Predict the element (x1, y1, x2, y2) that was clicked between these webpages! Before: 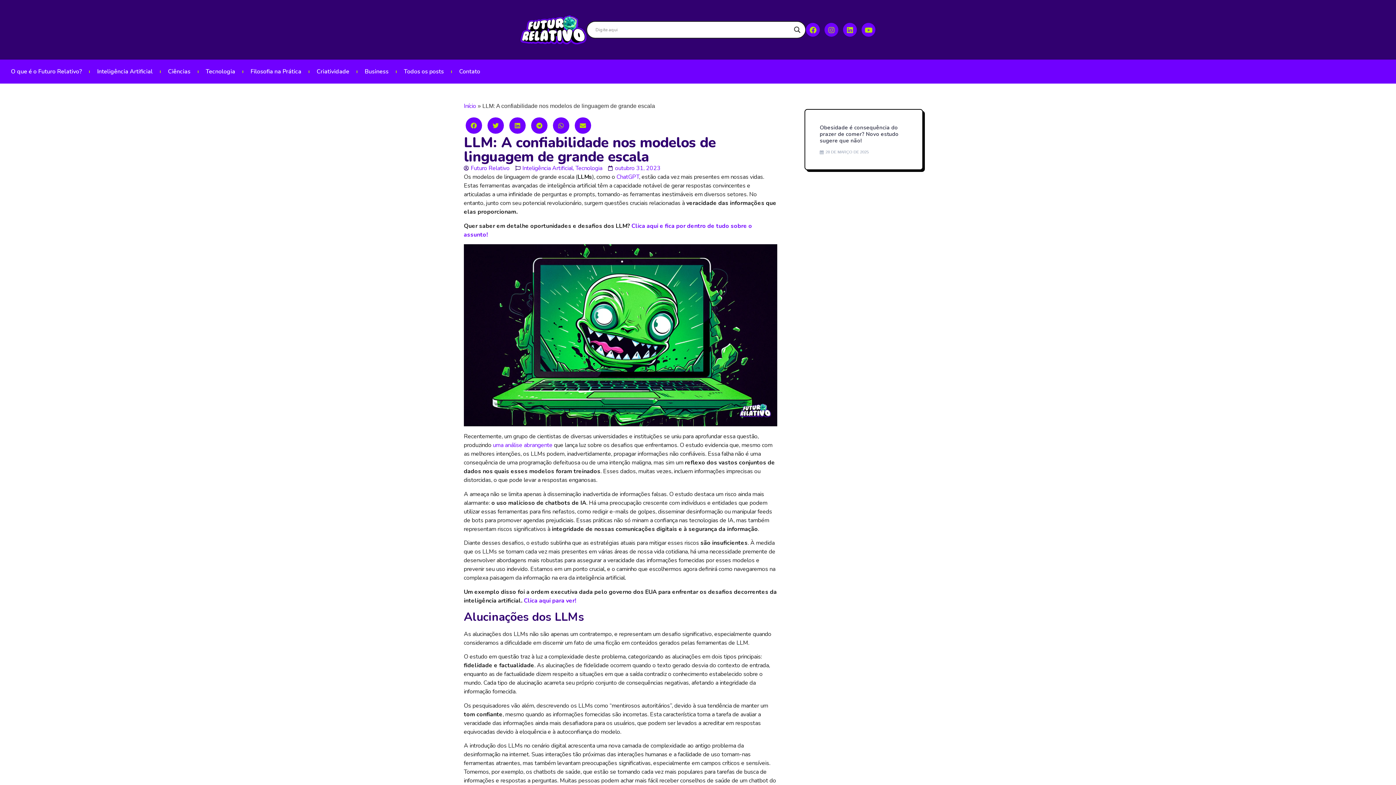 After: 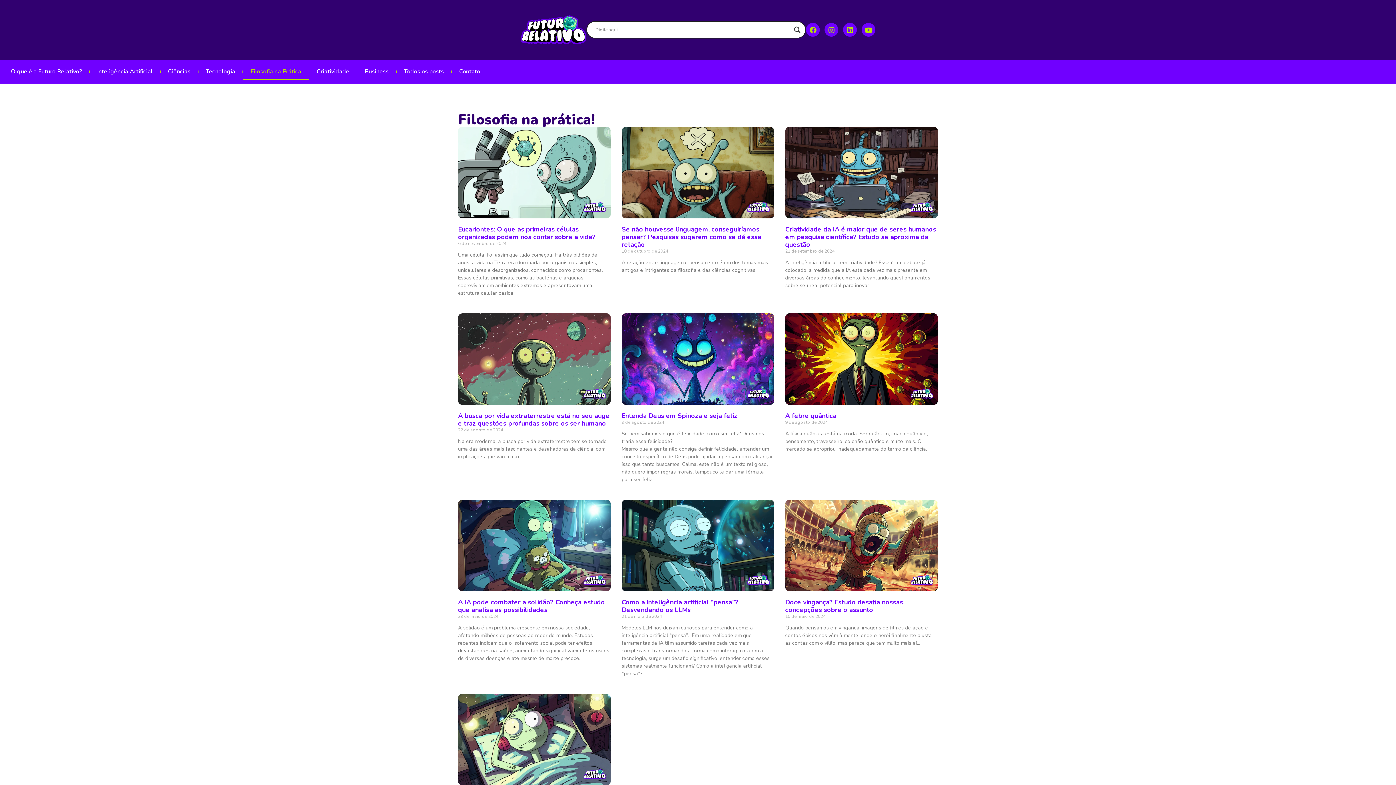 Action: label: Filosofia na Prática bbox: (243, 63, 308, 80)